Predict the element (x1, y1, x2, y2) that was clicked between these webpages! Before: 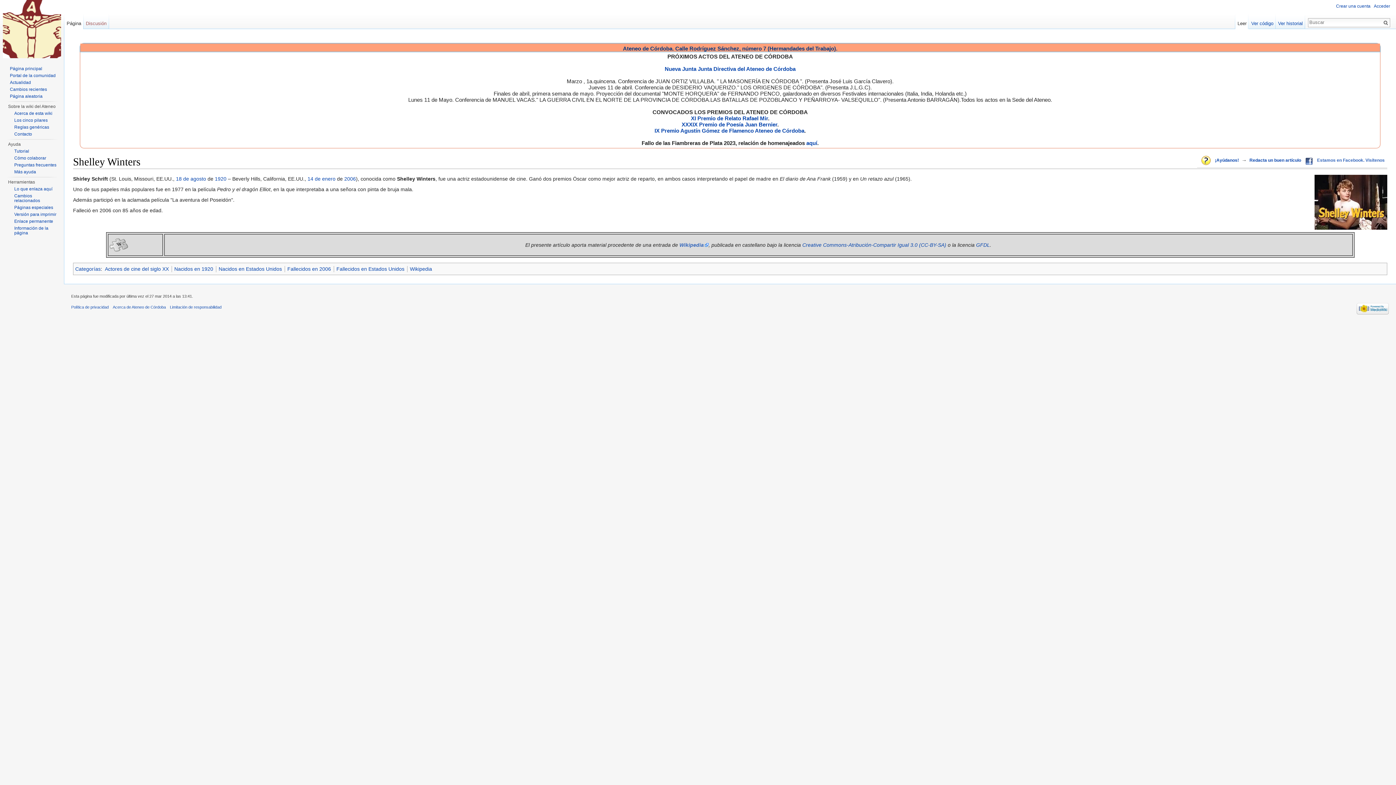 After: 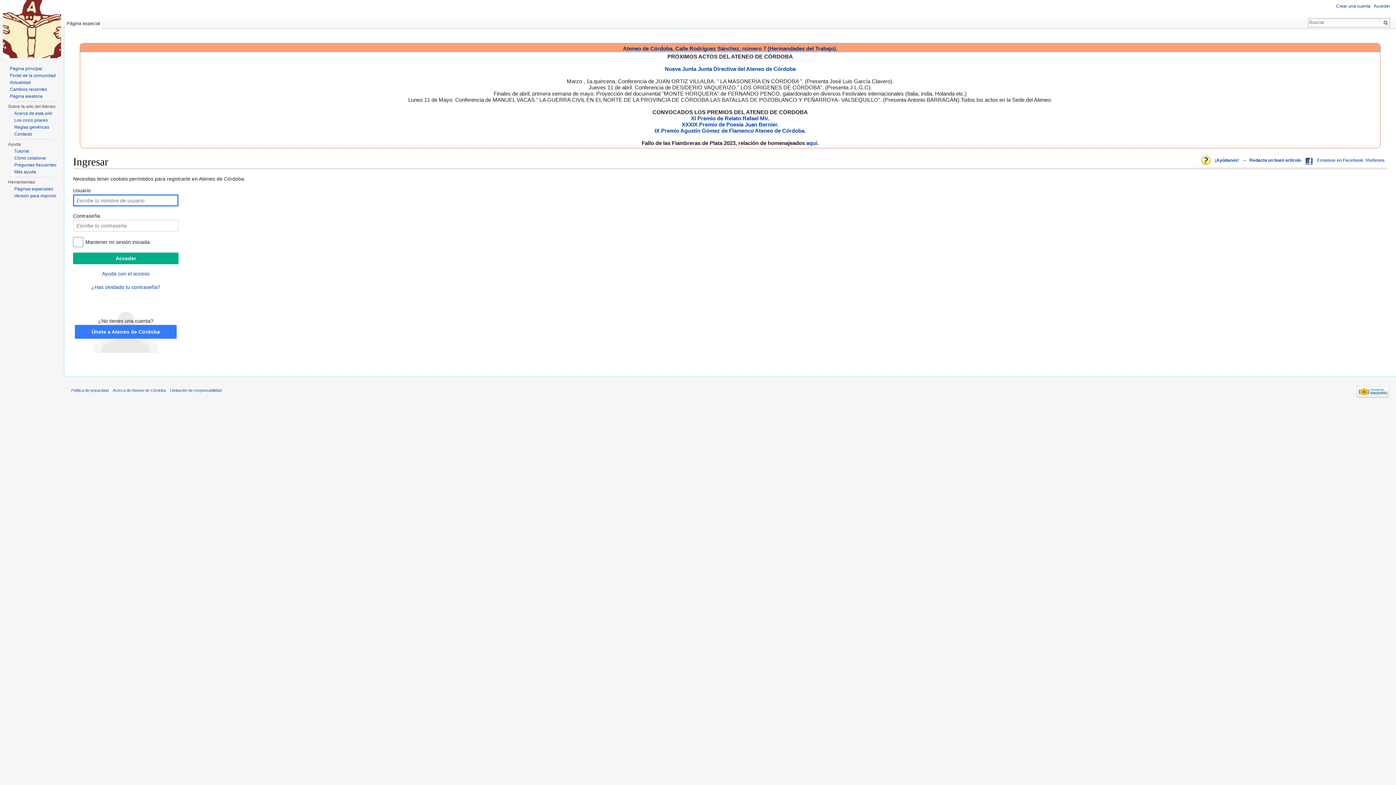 Action: bbox: (1374, 3, 1390, 8) label: Acceder